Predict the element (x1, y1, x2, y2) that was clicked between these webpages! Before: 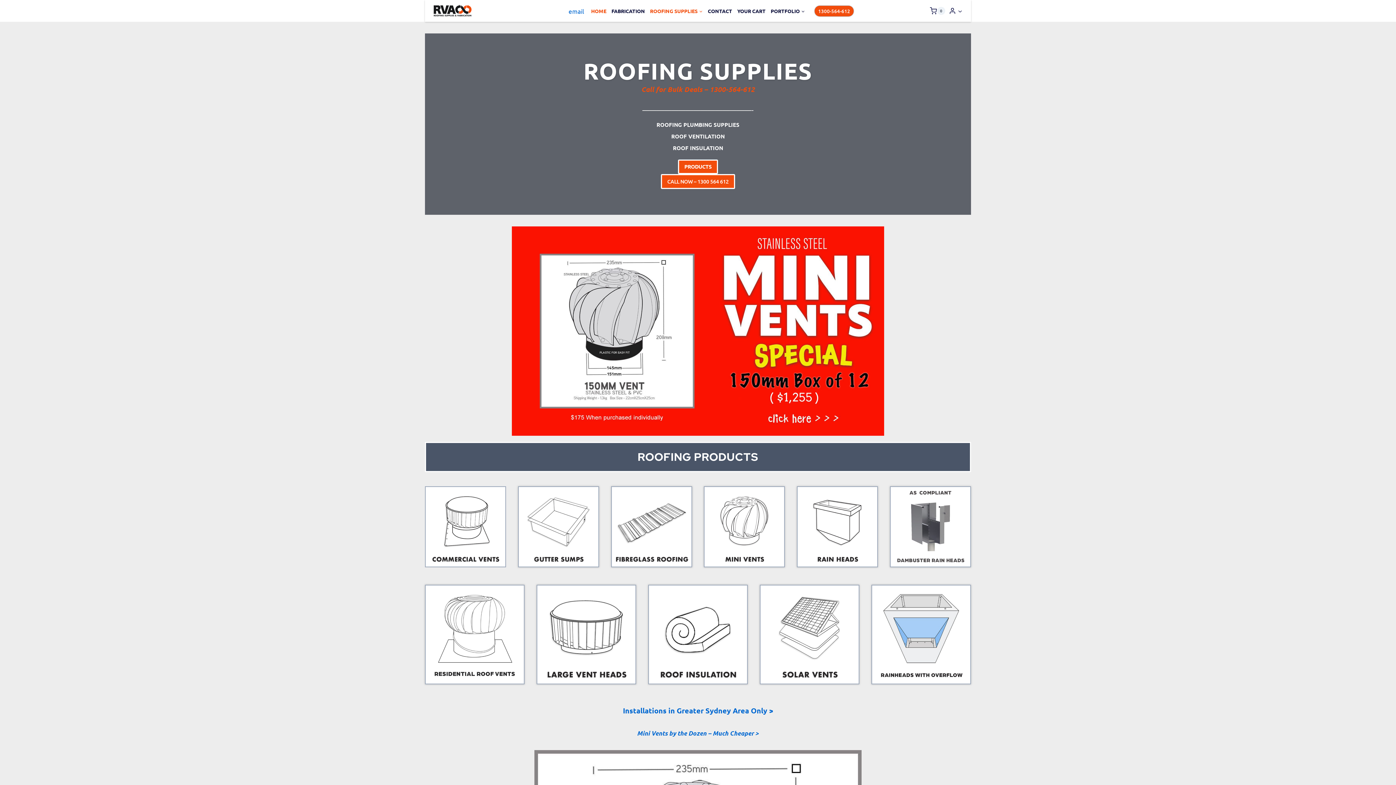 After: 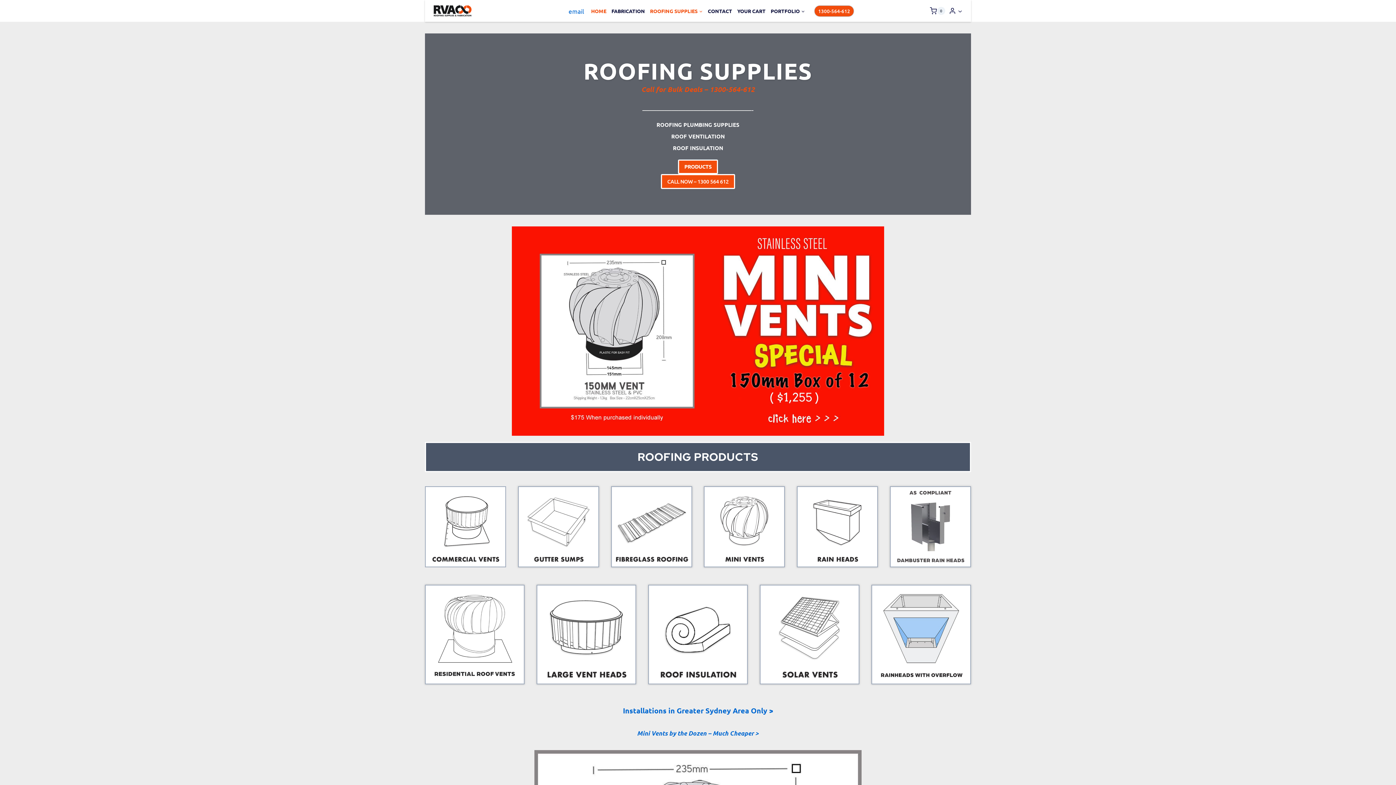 Action: bbox: (641, 84, 754, 93) label: Call for Bulk Deals – 1300-564-612